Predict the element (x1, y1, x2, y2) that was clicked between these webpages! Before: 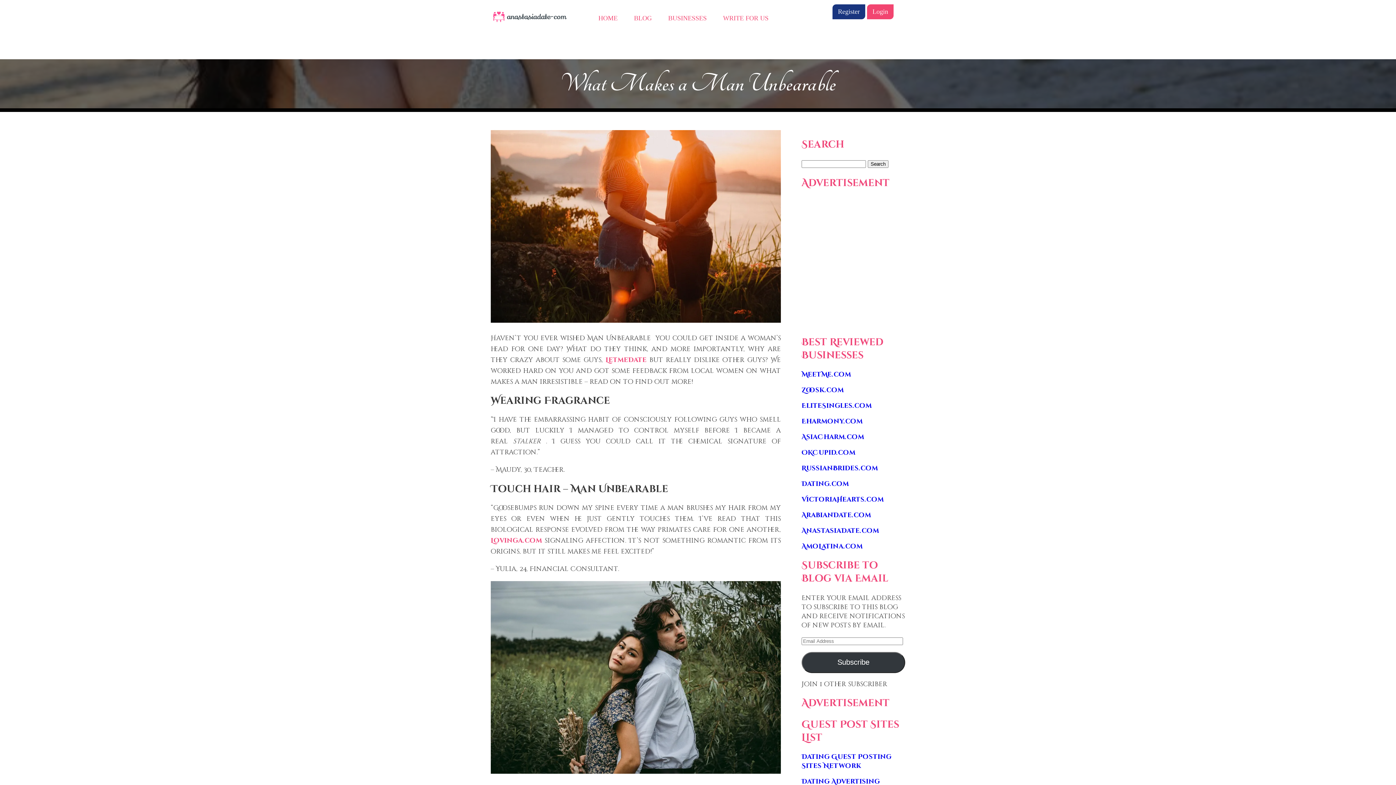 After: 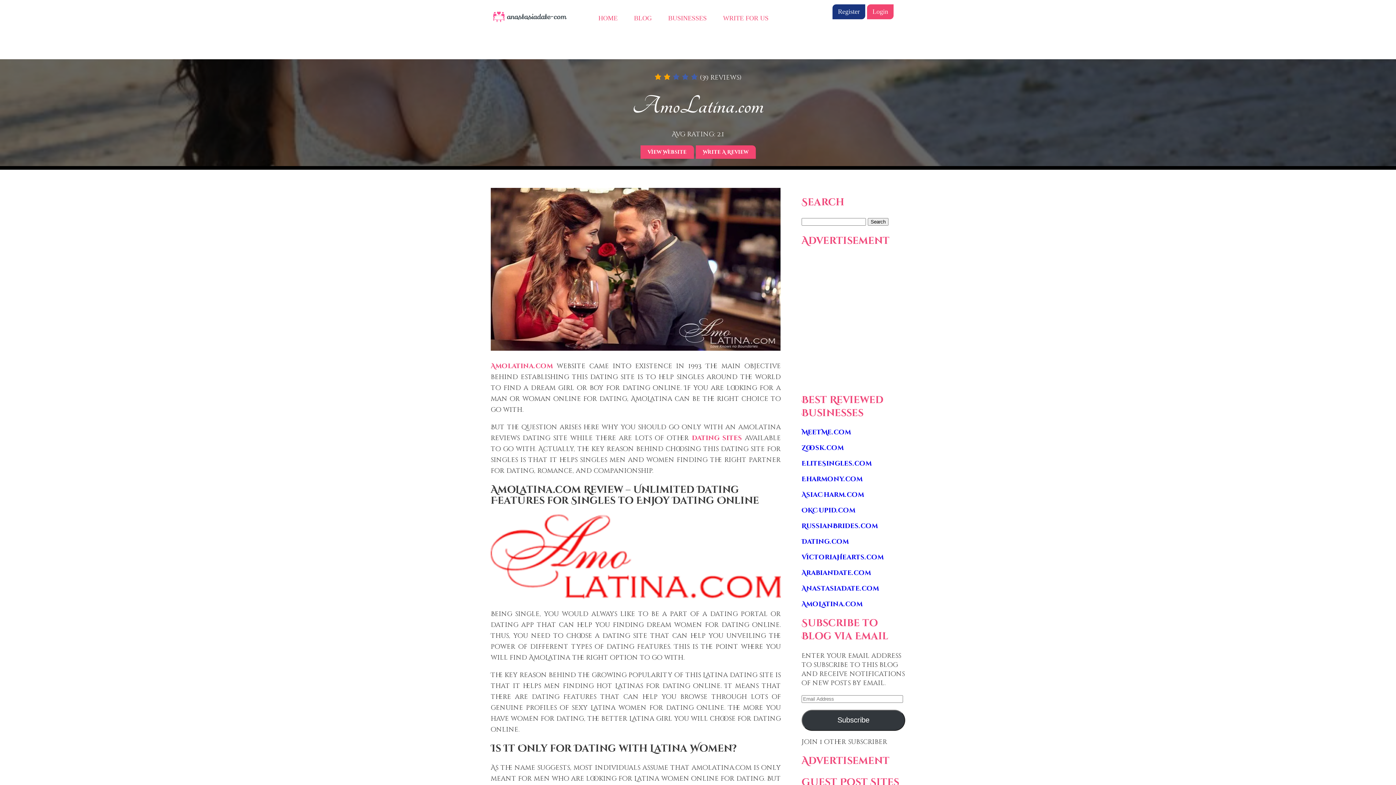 Action: bbox: (801, 542, 862, 551) label: AmoLatina.com